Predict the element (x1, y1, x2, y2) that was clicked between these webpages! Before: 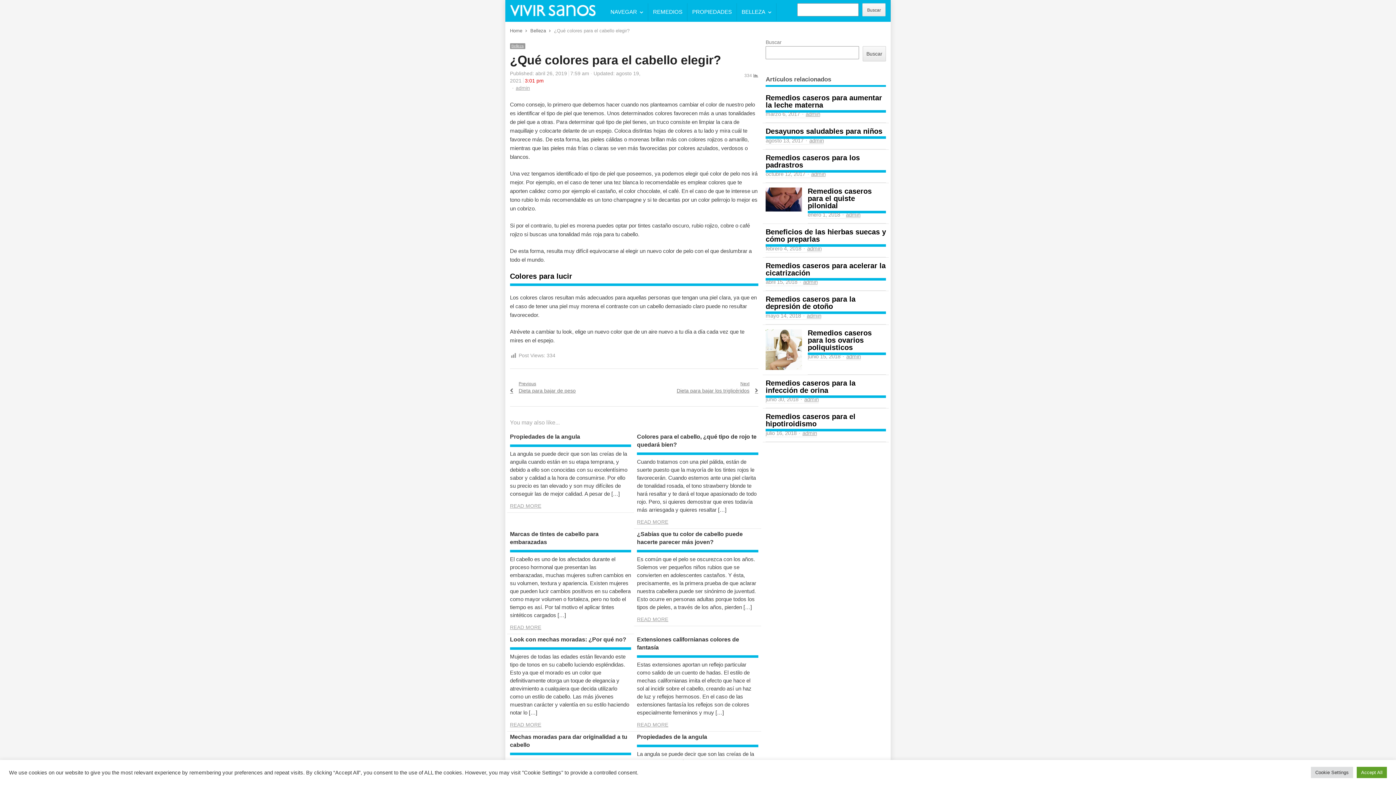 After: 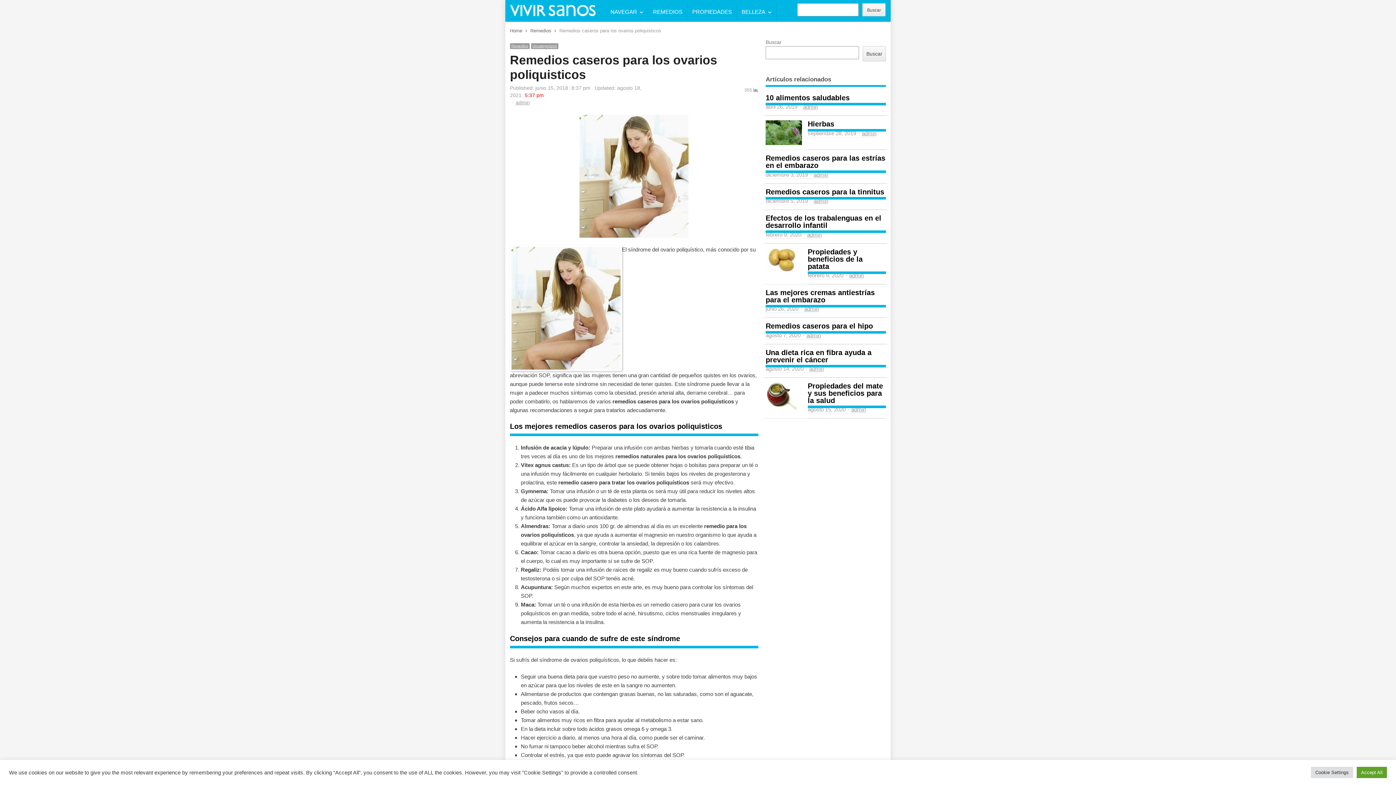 Action: label: Remedios caseros para los ovarios poliquisticos bbox: (807, 328, 871, 351)